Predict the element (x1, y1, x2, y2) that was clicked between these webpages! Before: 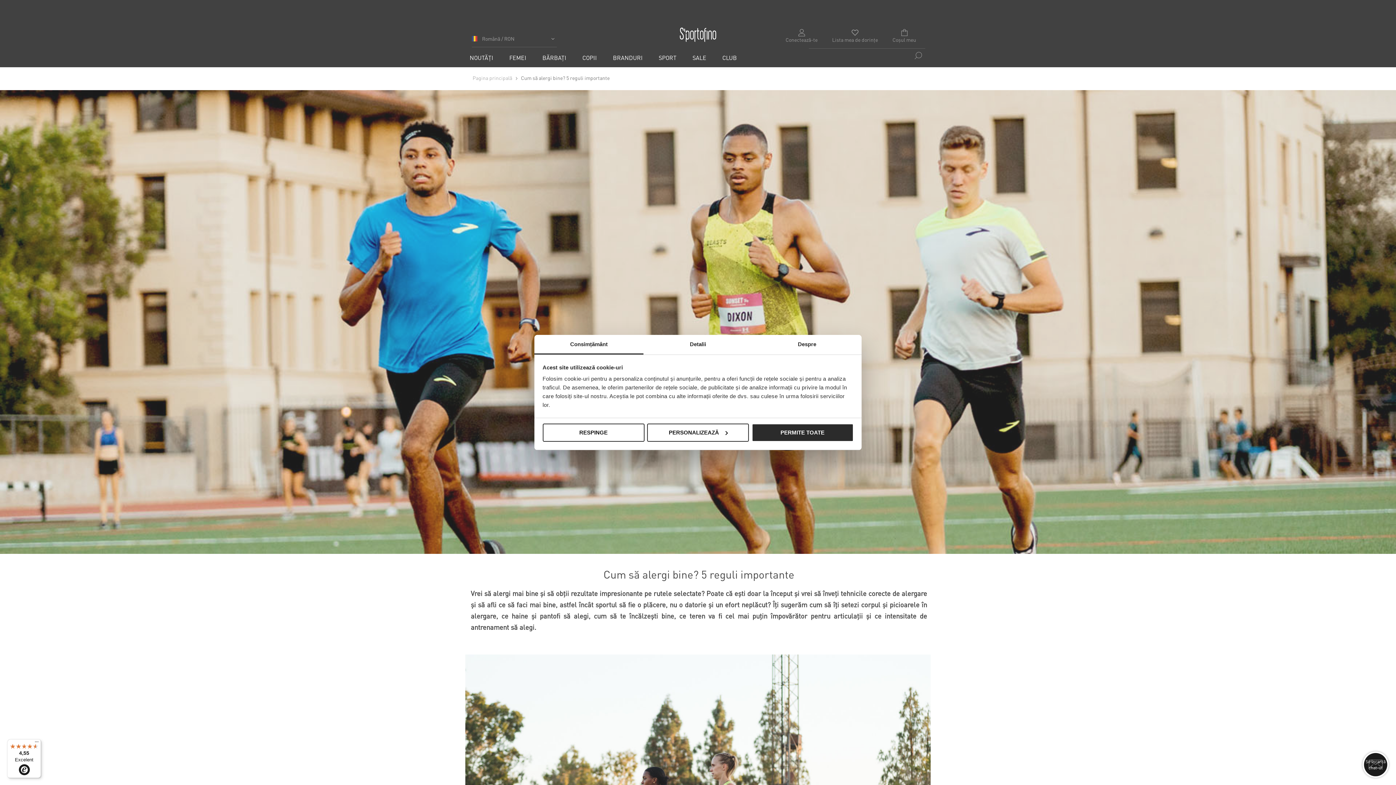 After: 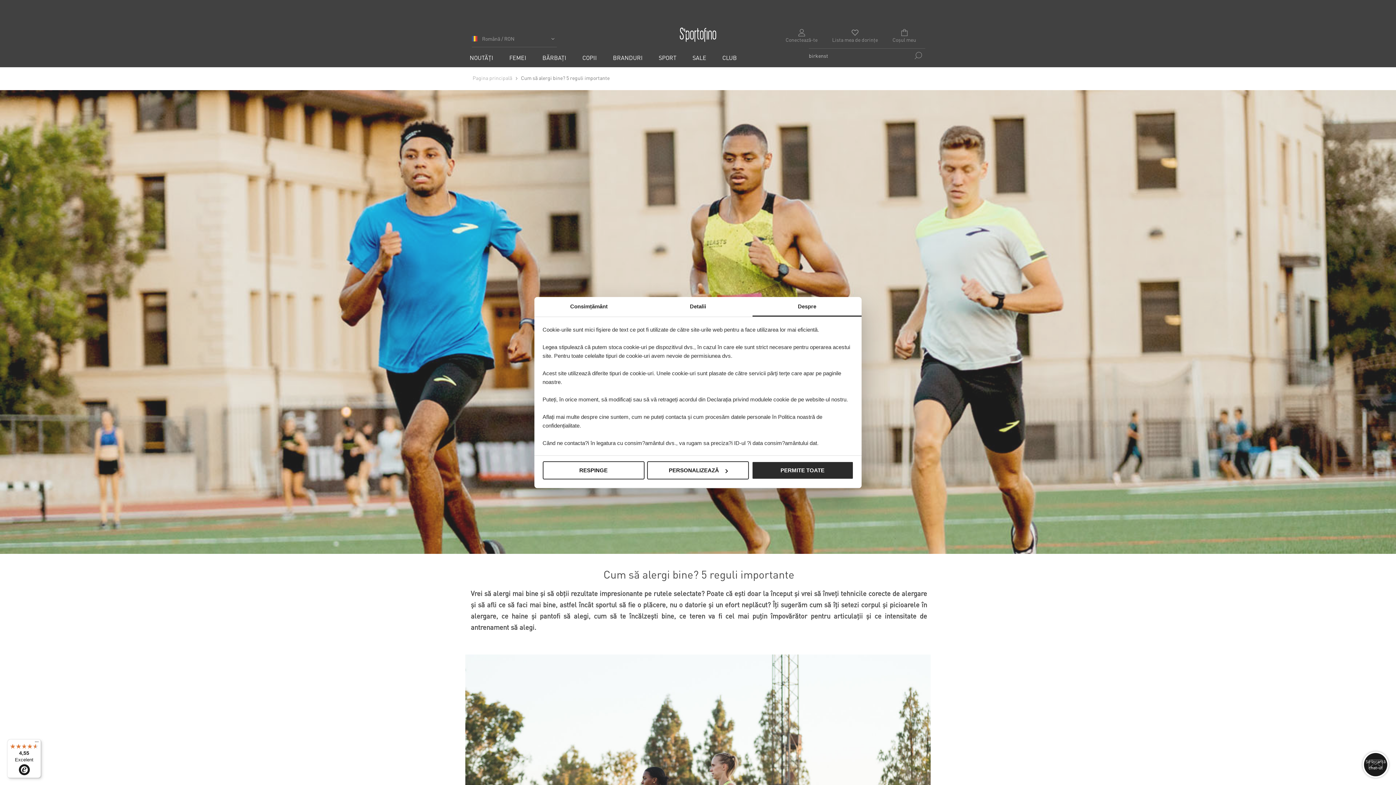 Action: bbox: (752, 335, 861, 354) label: Despre